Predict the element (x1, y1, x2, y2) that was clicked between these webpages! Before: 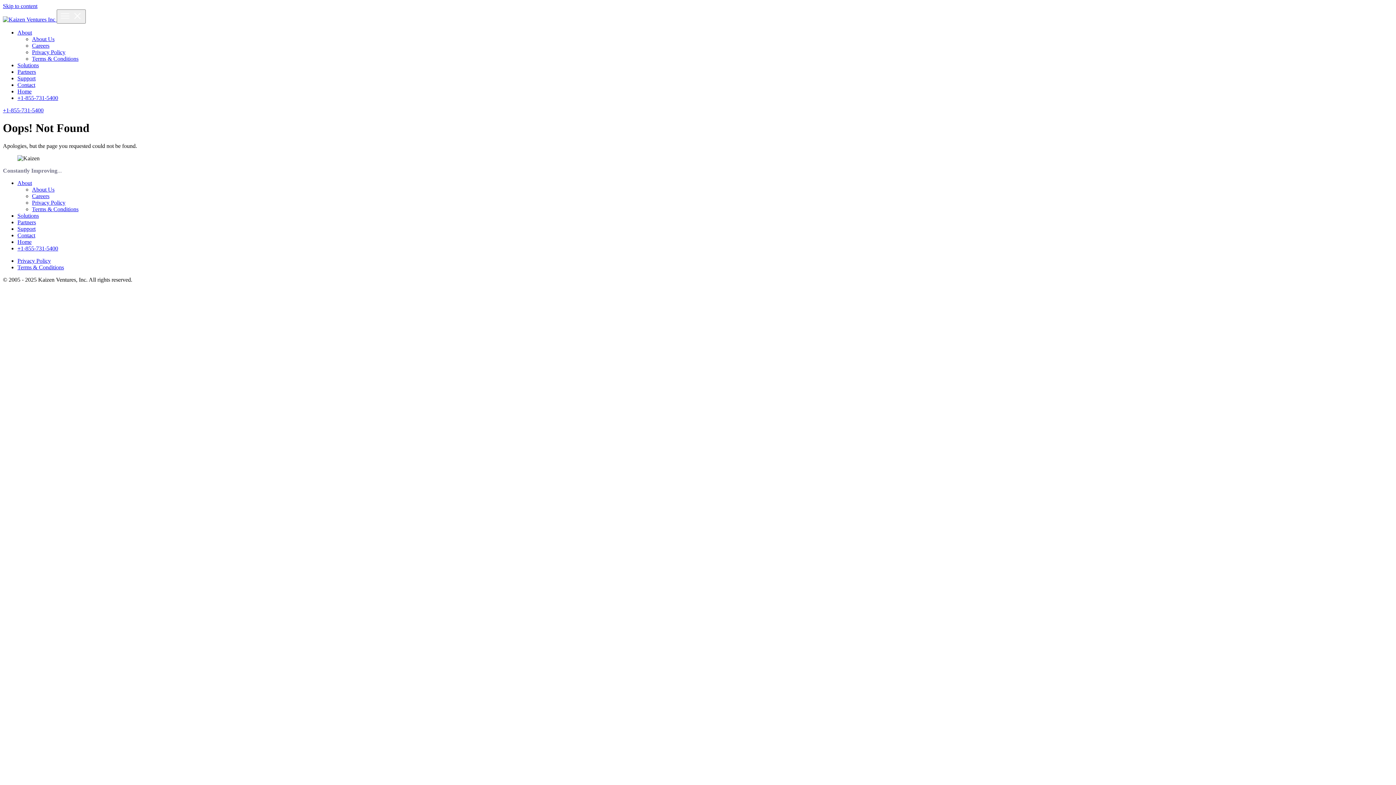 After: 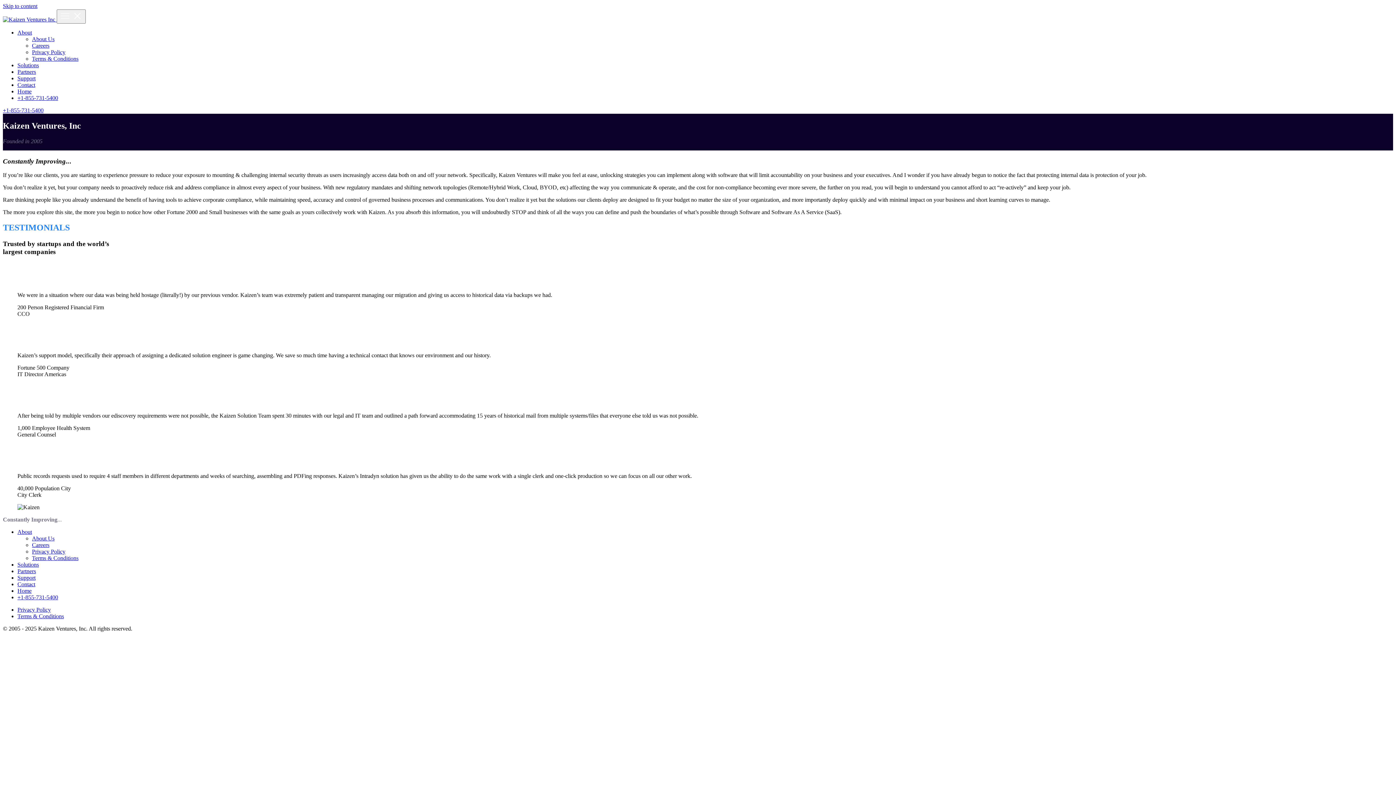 Action: bbox: (32, 36, 54, 42) label: About Us